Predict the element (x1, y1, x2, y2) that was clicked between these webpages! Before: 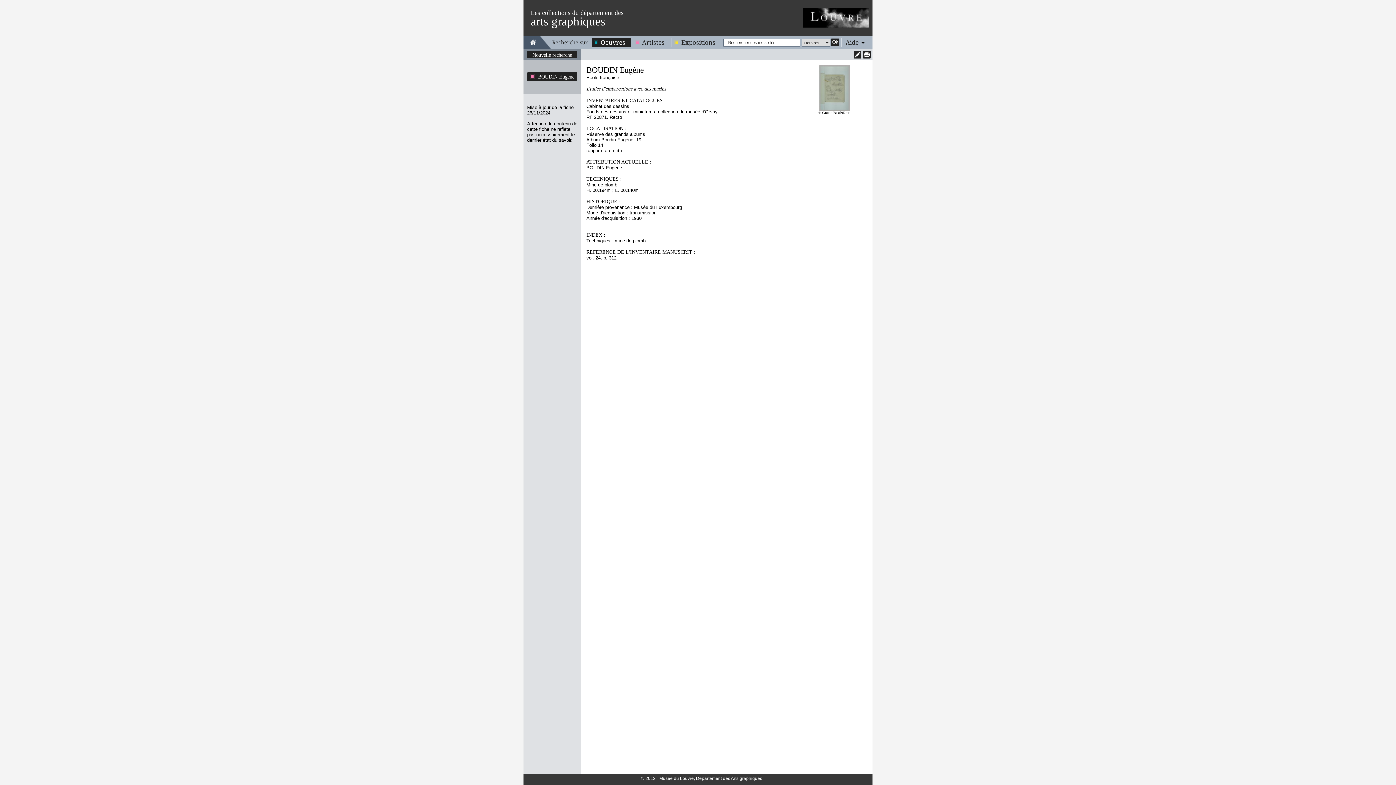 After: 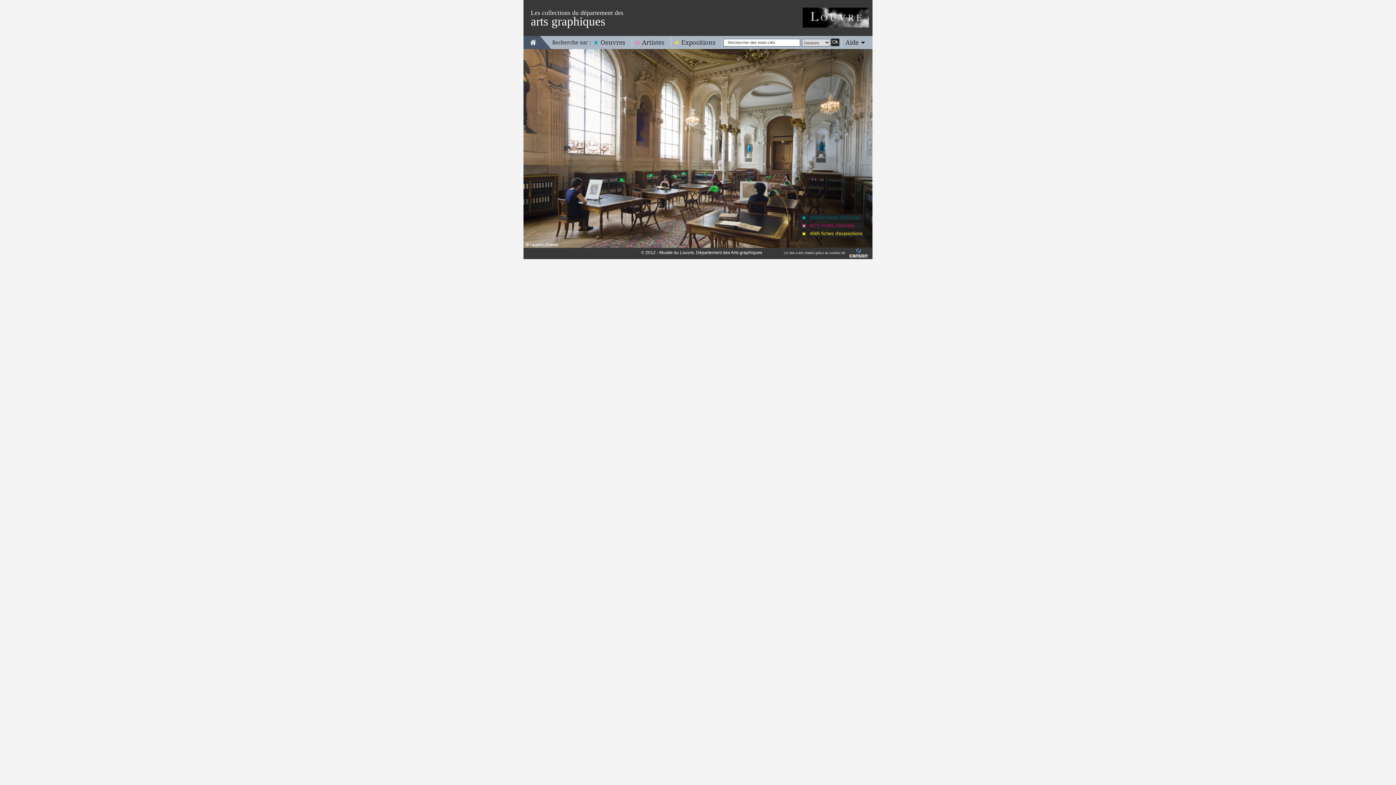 Action: bbox: (530, 38, 536, 45)